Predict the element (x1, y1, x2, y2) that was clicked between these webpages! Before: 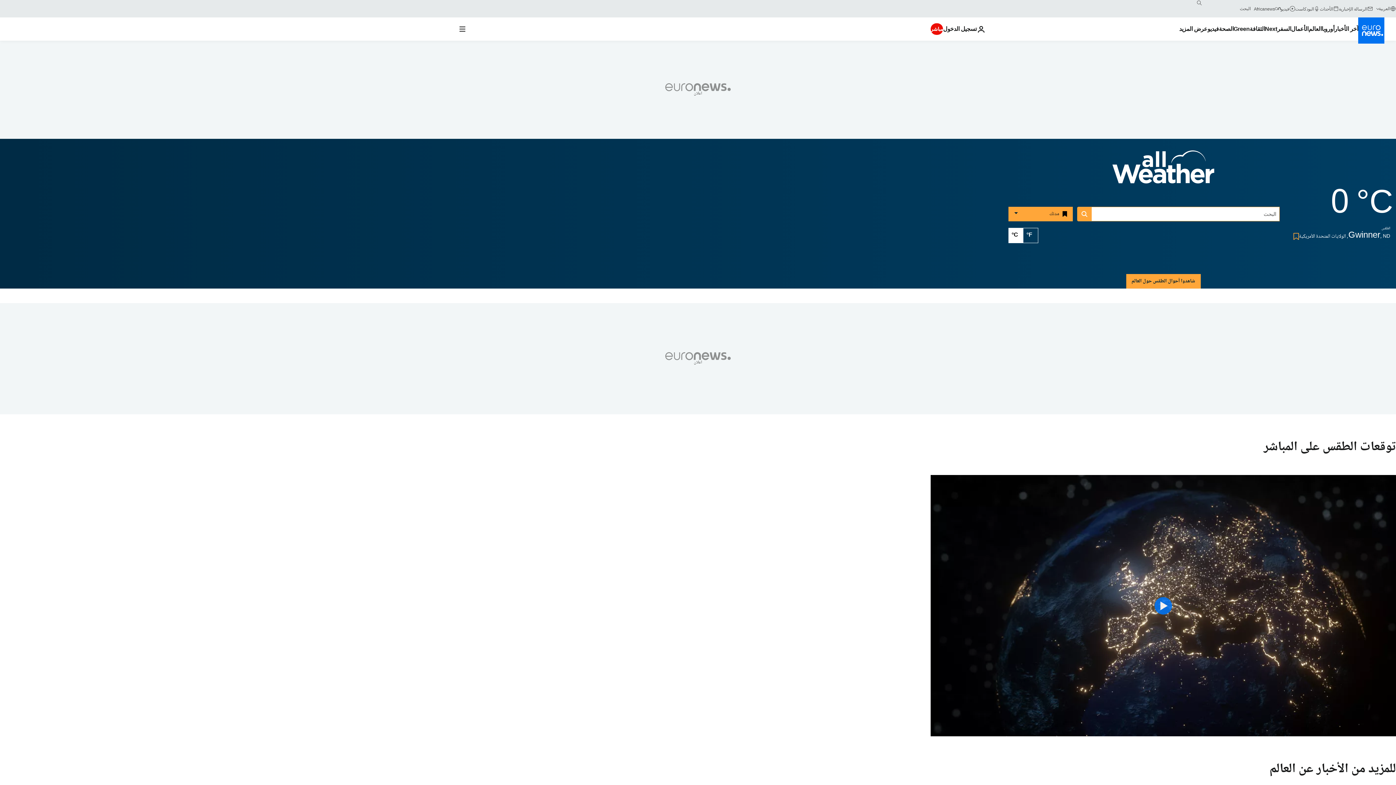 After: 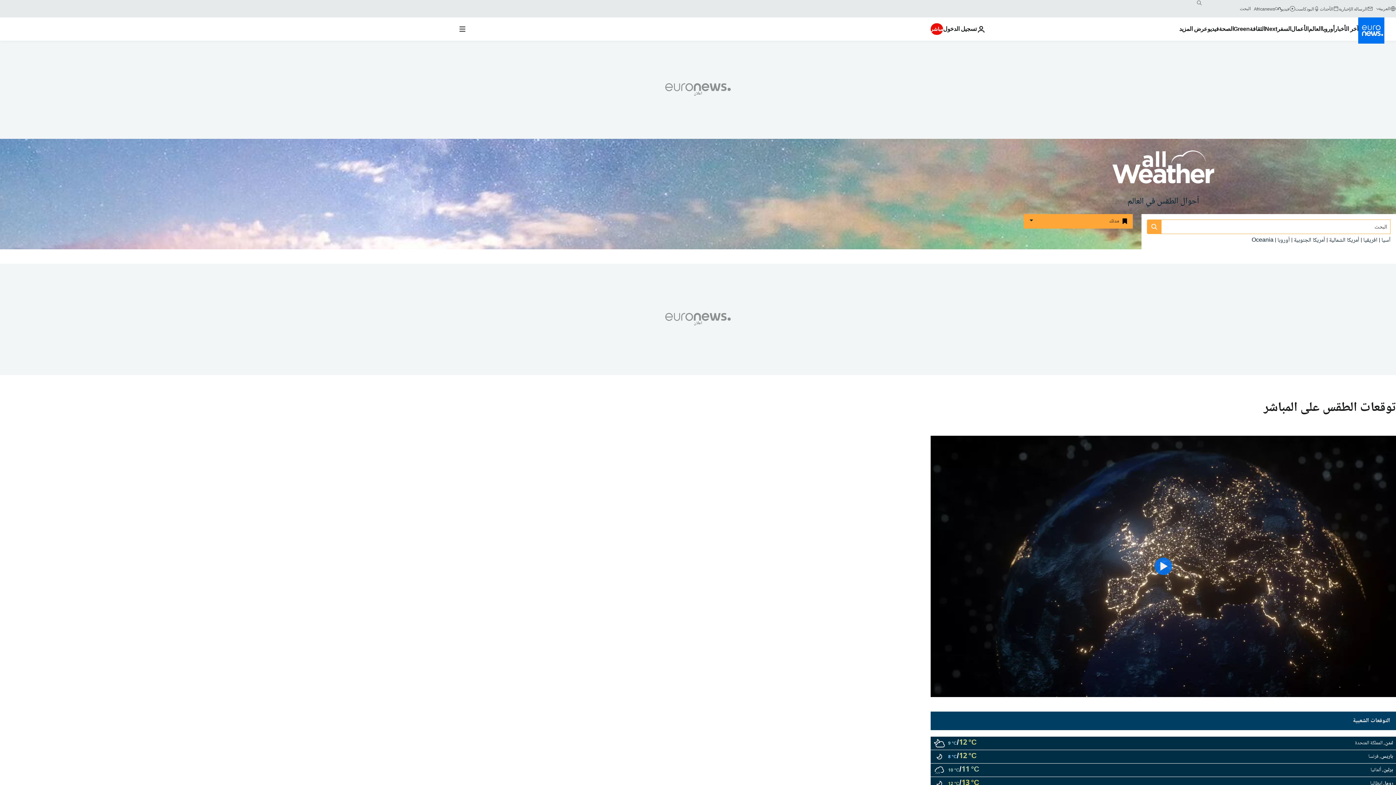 Action: bbox: (1112, 166, 1214, 177) label: Weather logo